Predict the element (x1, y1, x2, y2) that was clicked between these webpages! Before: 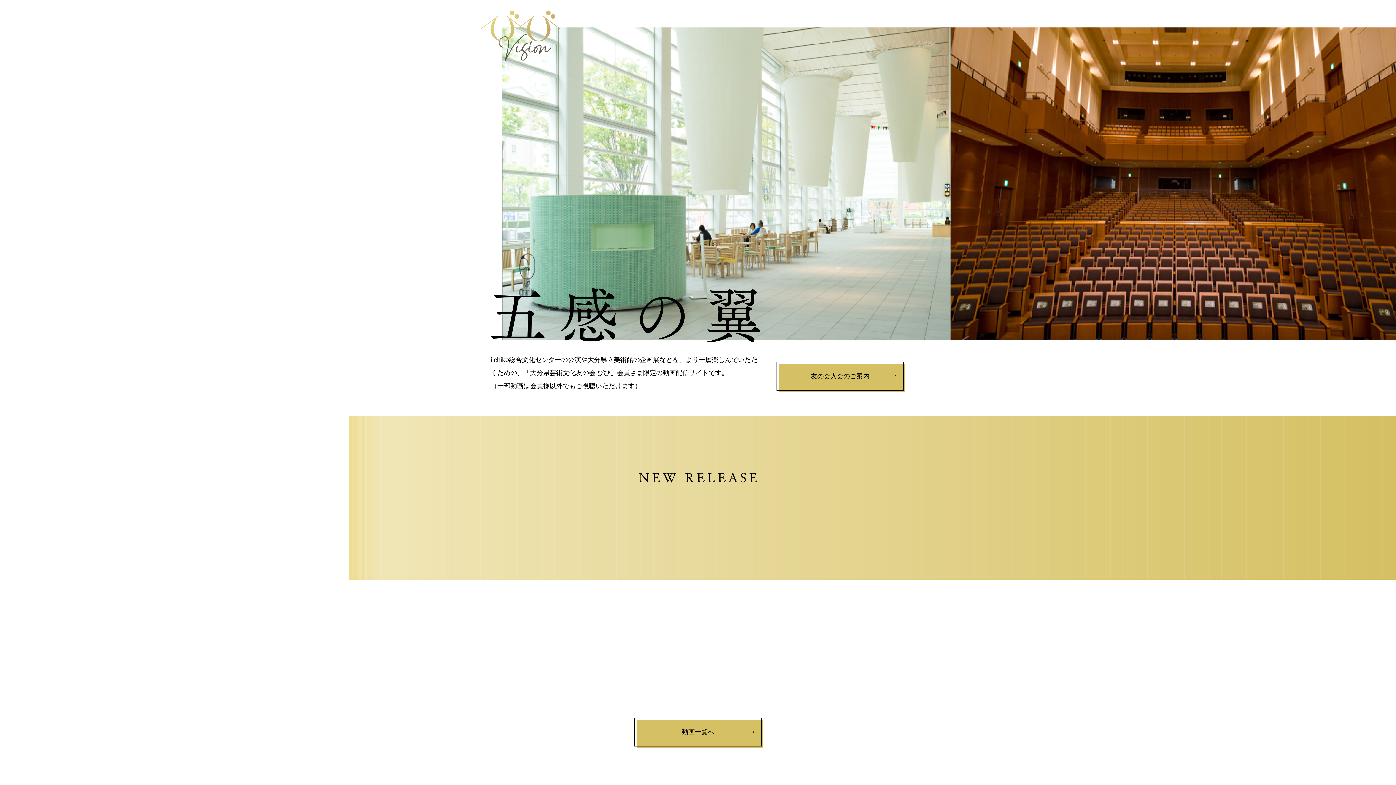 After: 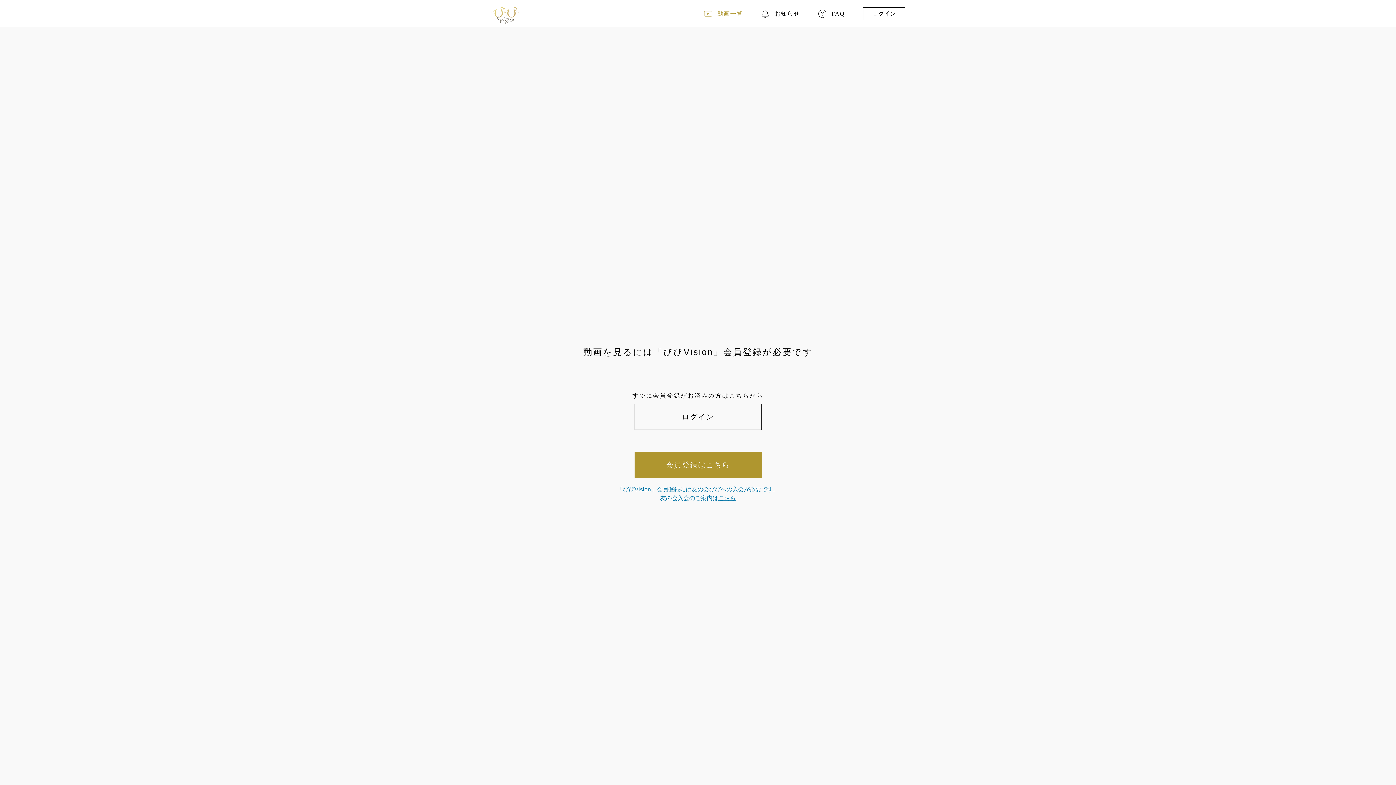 Action: bbox: (633, 543, 762, 691) label: 教養講座
墓から巡る、欧州音楽家旅行
～これであなたも音楽”墓生(はかせ)”！～（2024.12.3）

1時間31分44秒

2025.02.27